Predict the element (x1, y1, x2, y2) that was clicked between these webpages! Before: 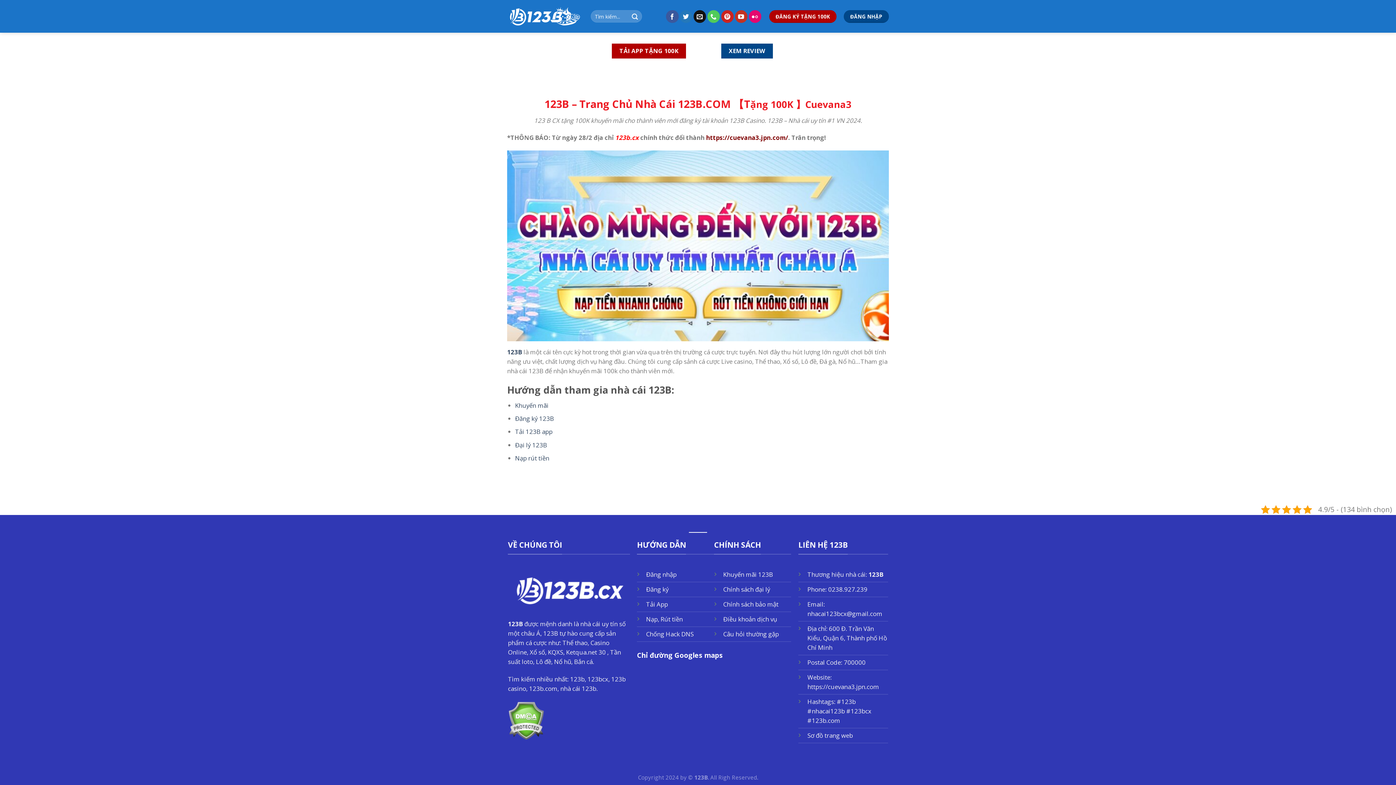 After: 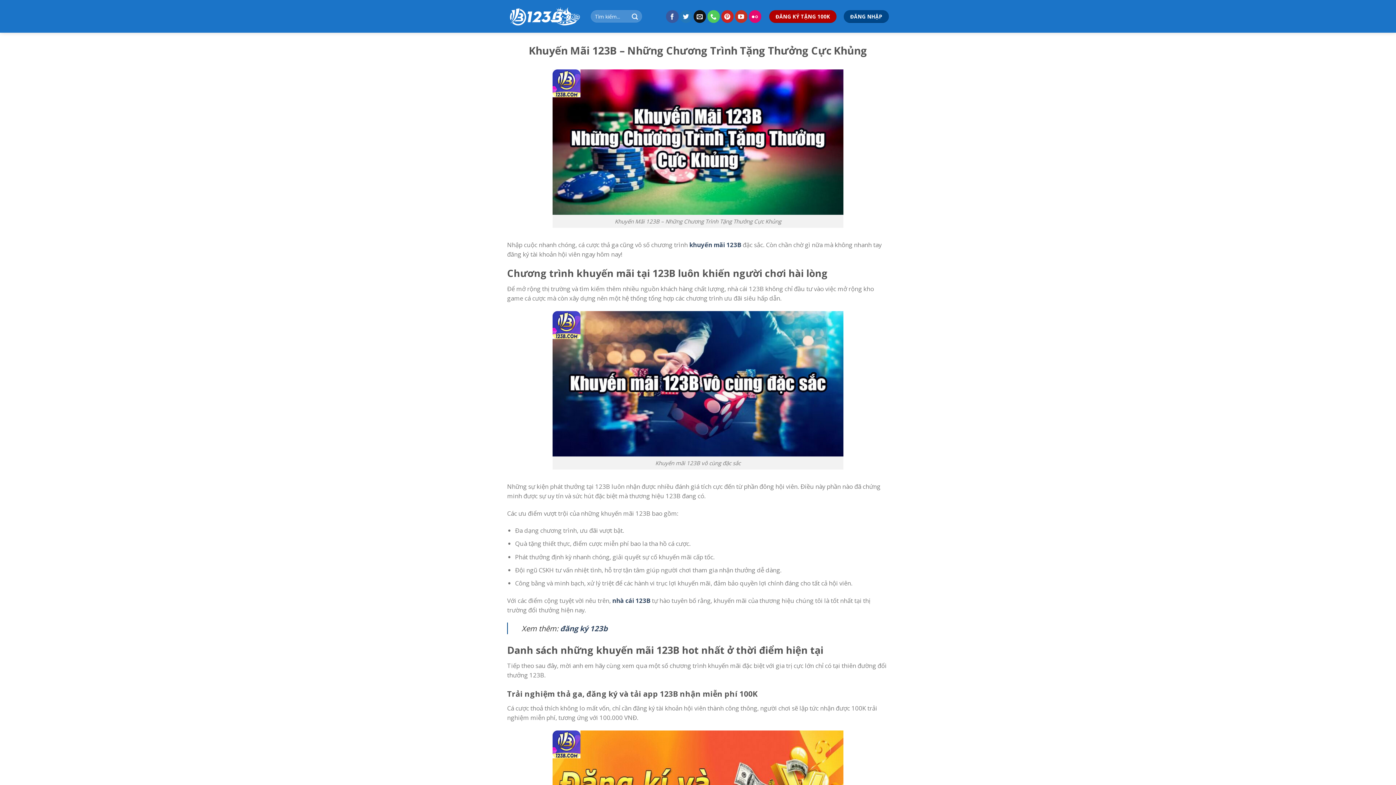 Action: bbox: (515, 401, 548, 409) label: Khuyến mãi